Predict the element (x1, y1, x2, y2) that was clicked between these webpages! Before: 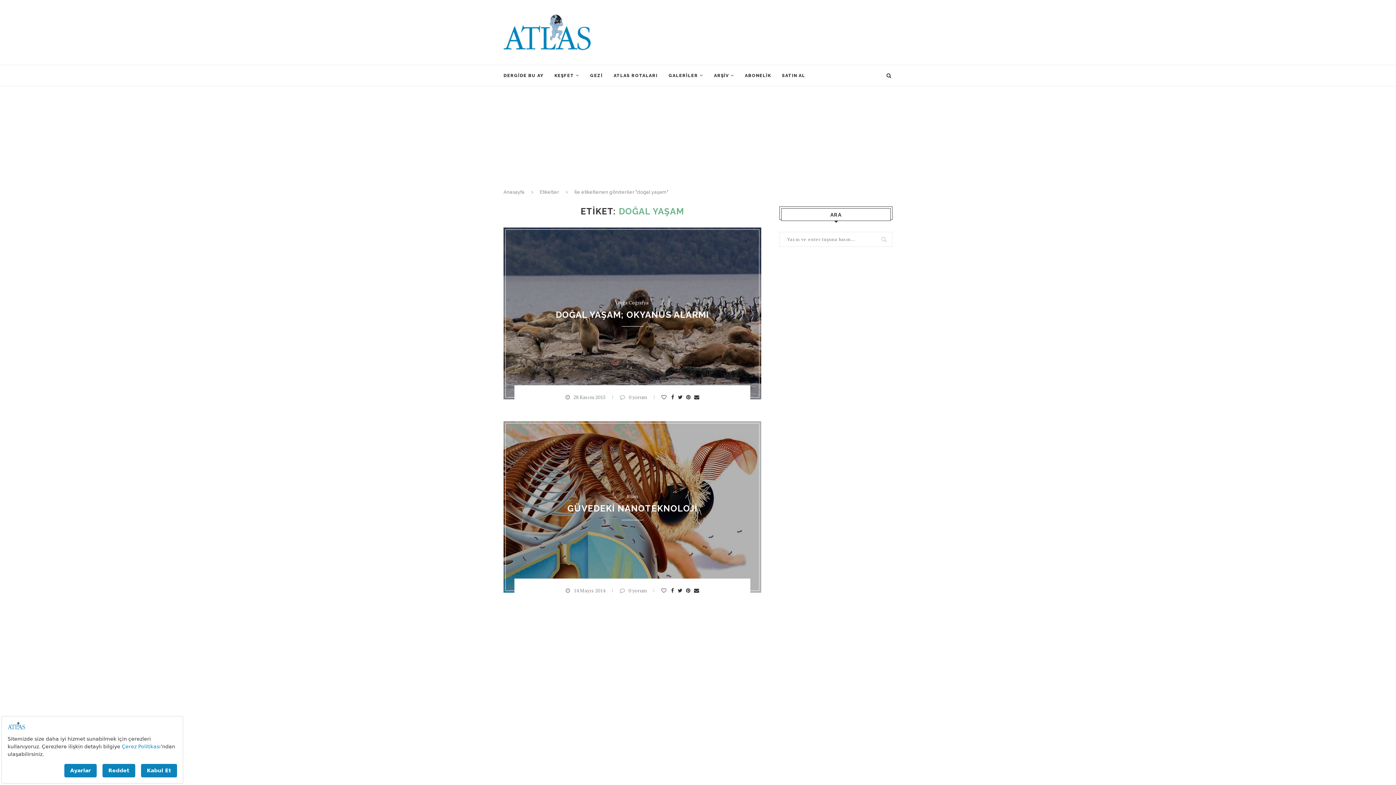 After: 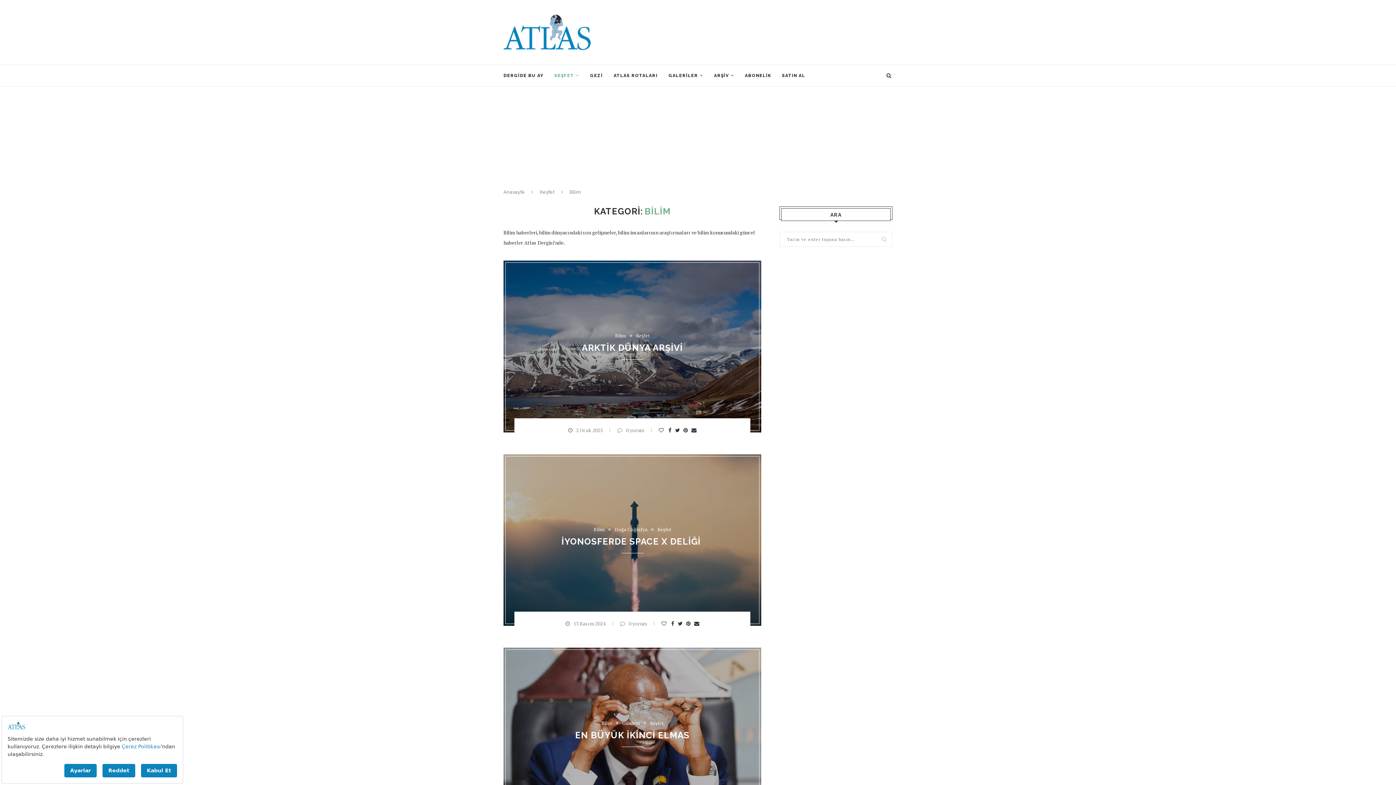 Action: label: Bilim bbox: (627, 494, 638, 499)